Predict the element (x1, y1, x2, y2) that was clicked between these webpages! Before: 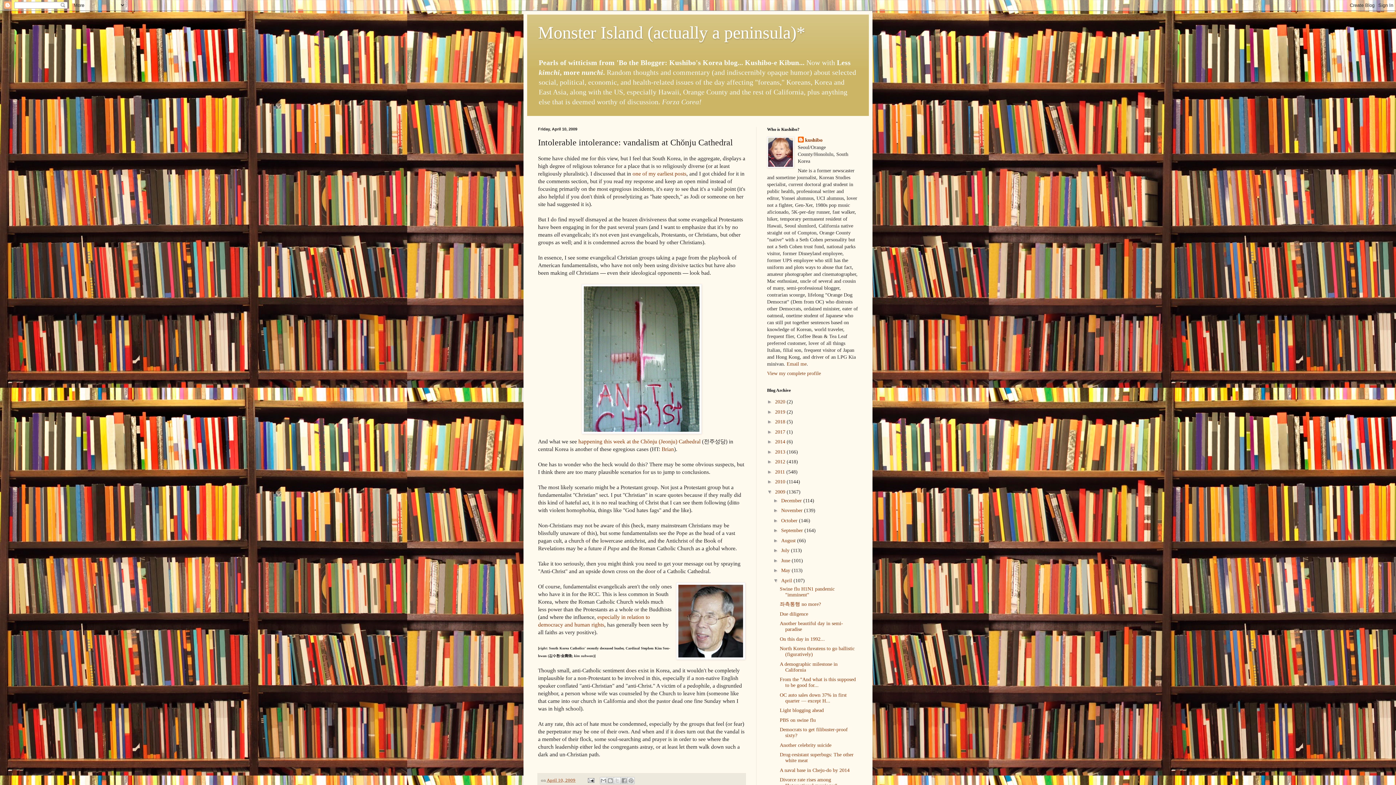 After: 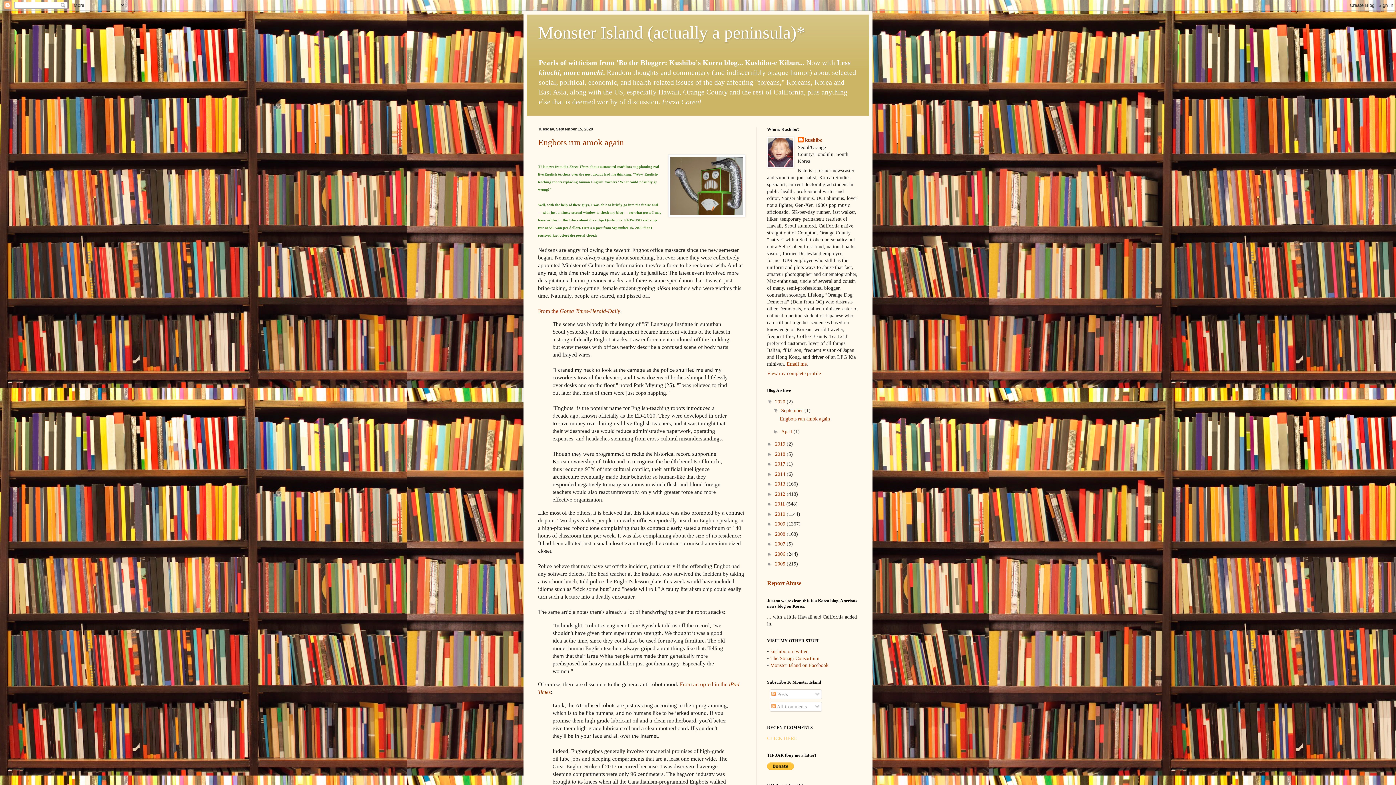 Action: bbox: (538, 22, 805, 42) label: Monster Island (actually a peninsula)*